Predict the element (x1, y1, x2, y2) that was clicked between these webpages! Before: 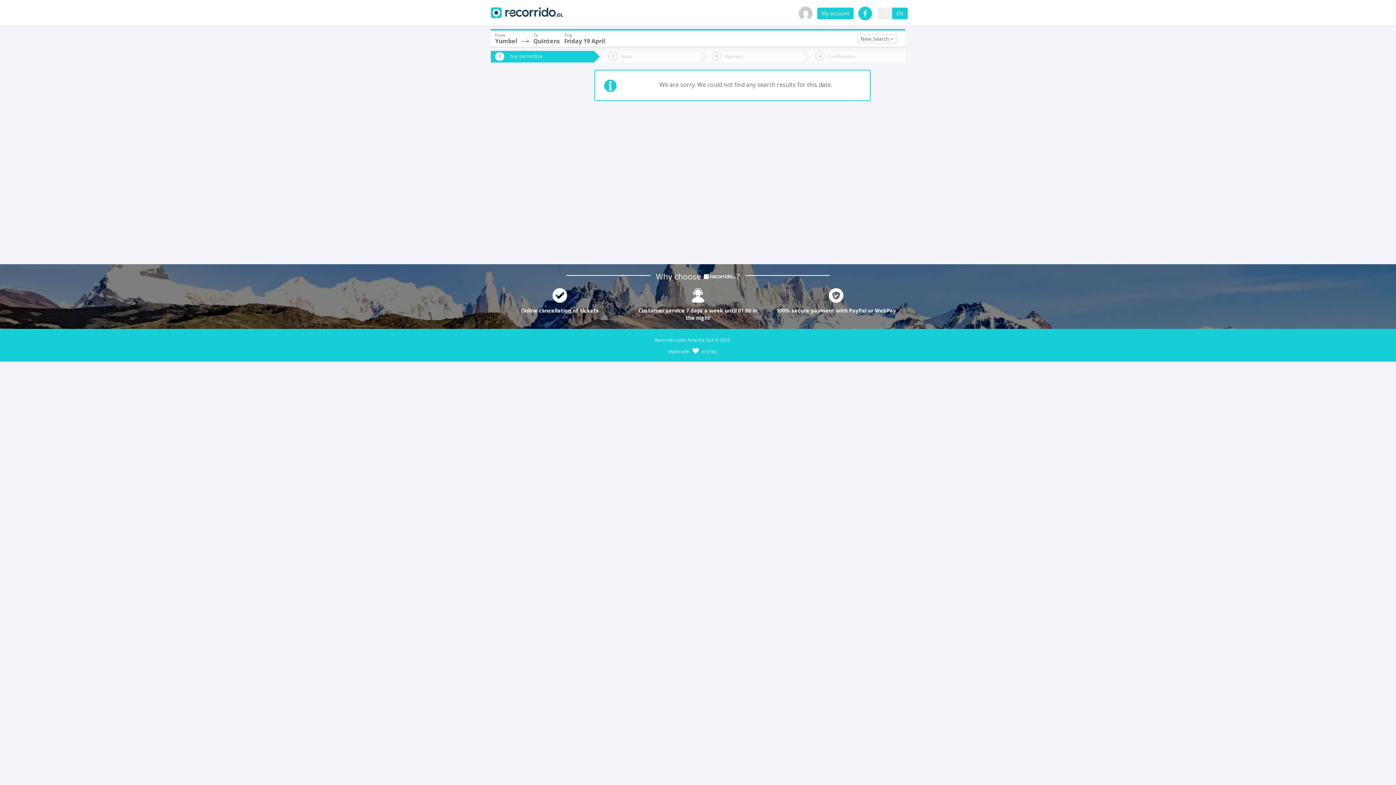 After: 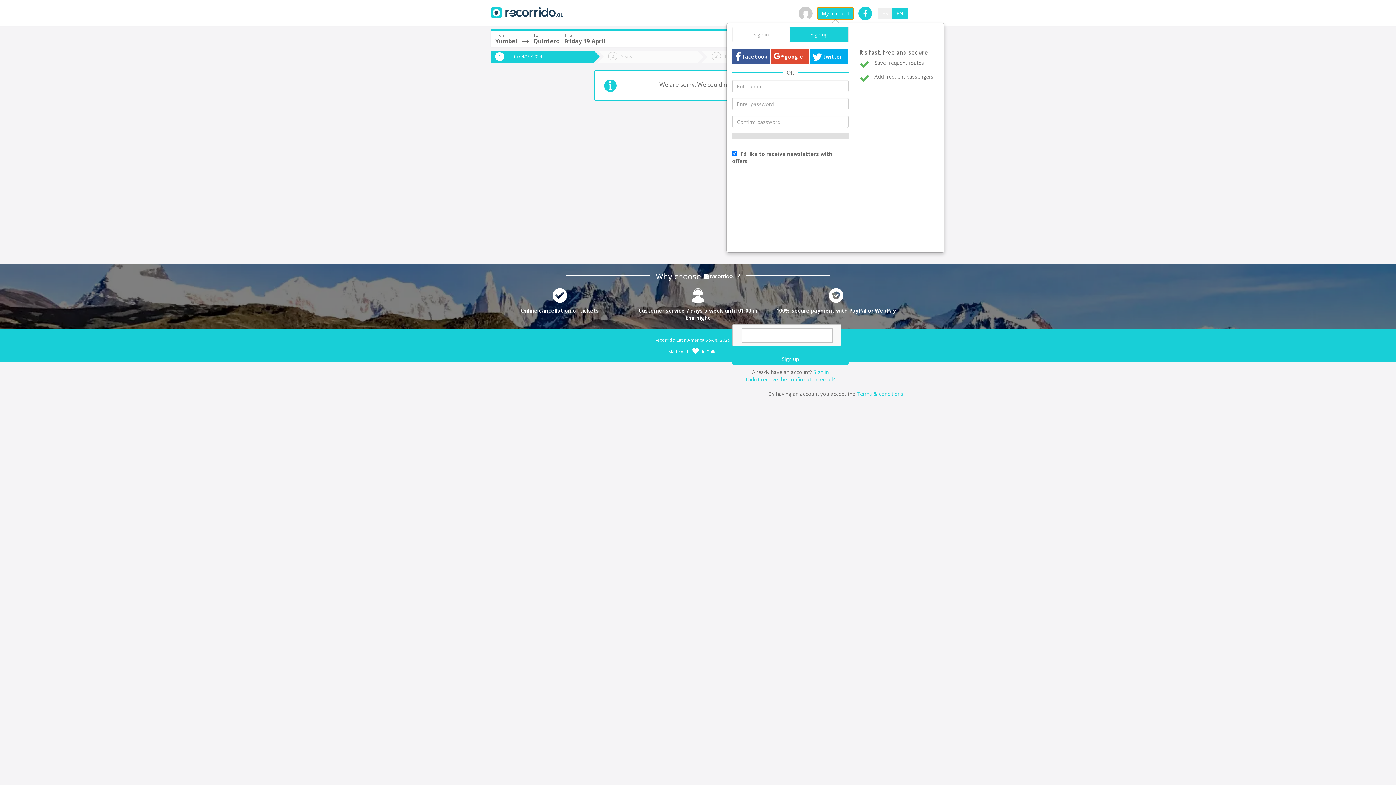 Action: label: My account bbox: (817, 7, 853, 19)